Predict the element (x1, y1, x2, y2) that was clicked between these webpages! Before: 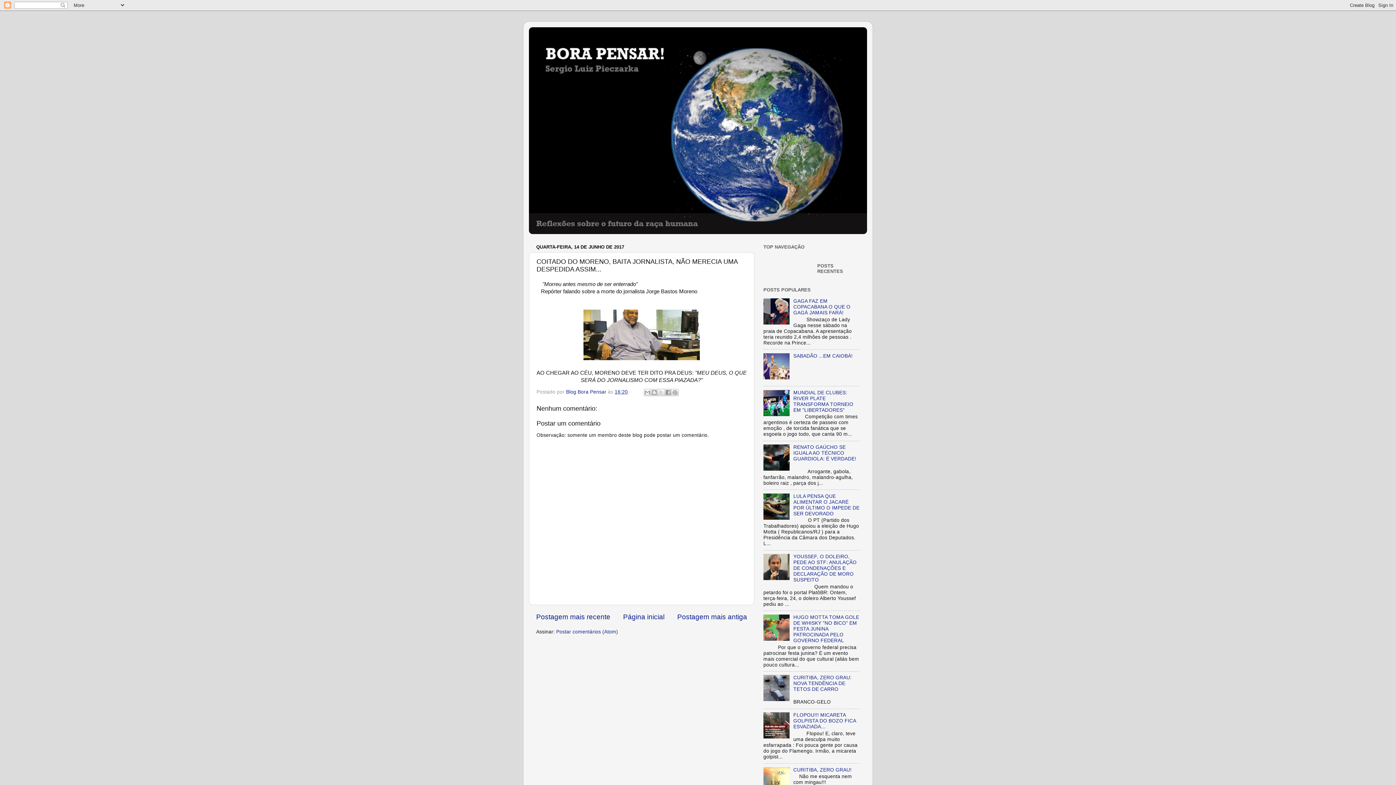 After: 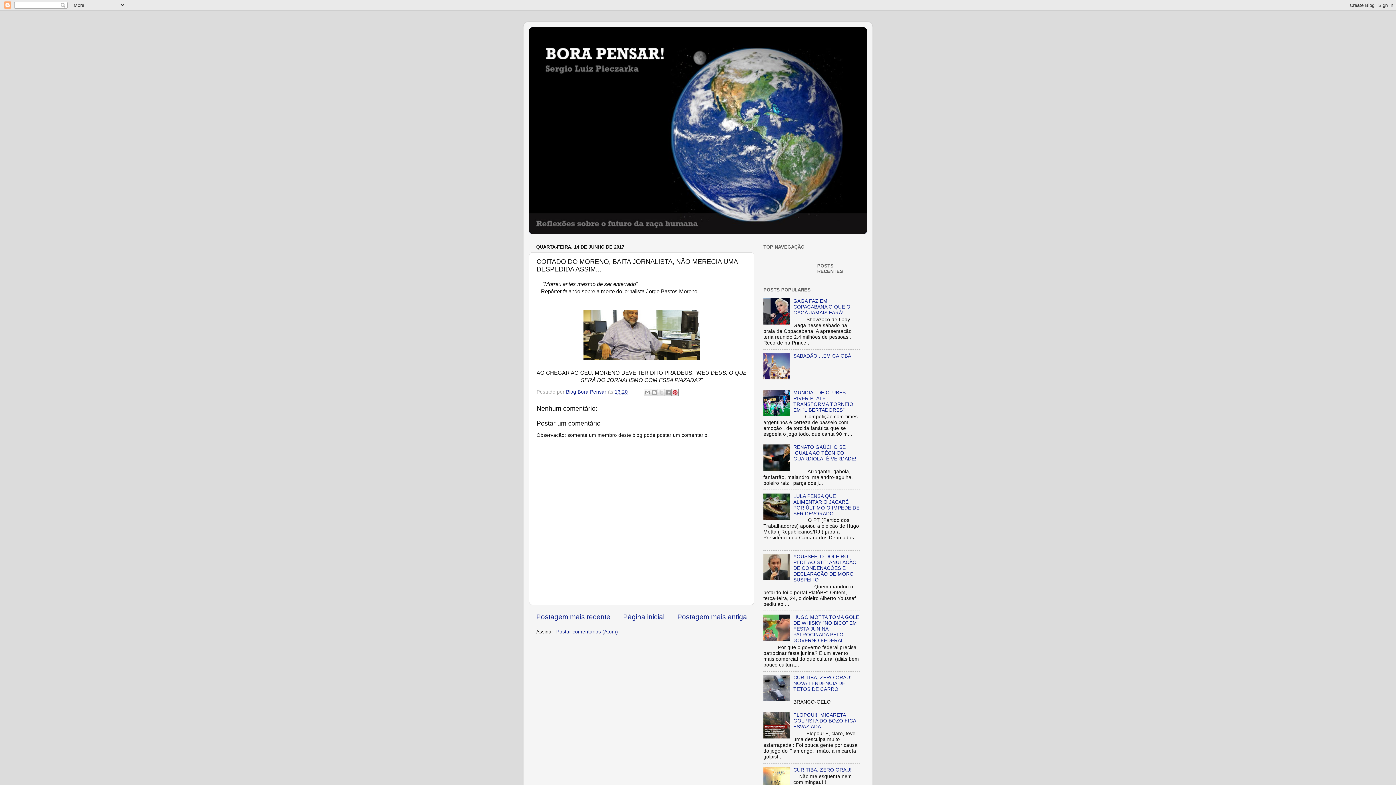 Action: bbox: (671, 388, 678, 396) label: Compartilhar com o Pinterest